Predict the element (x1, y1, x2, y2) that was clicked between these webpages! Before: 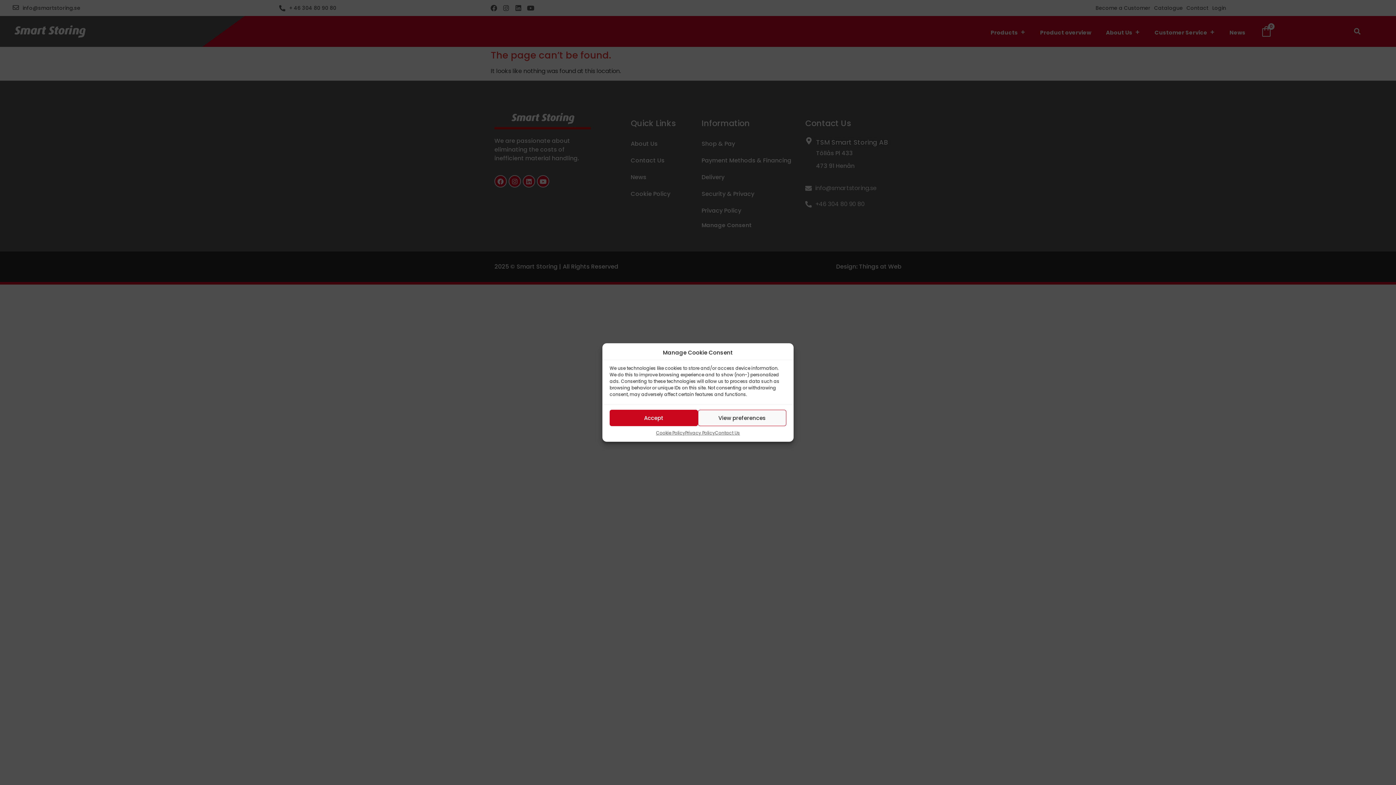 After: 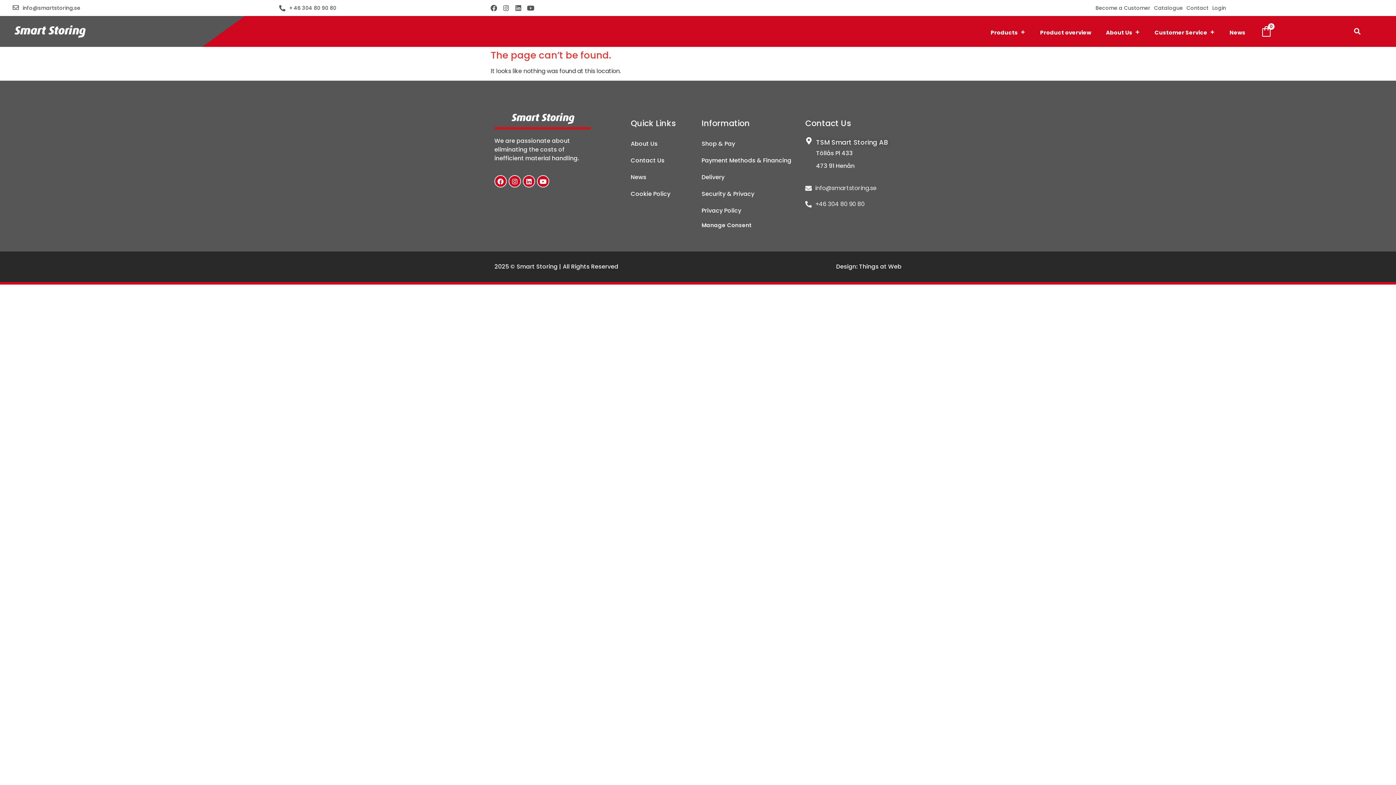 Action: label: Accept bbox: (609, 410, 698, 426)